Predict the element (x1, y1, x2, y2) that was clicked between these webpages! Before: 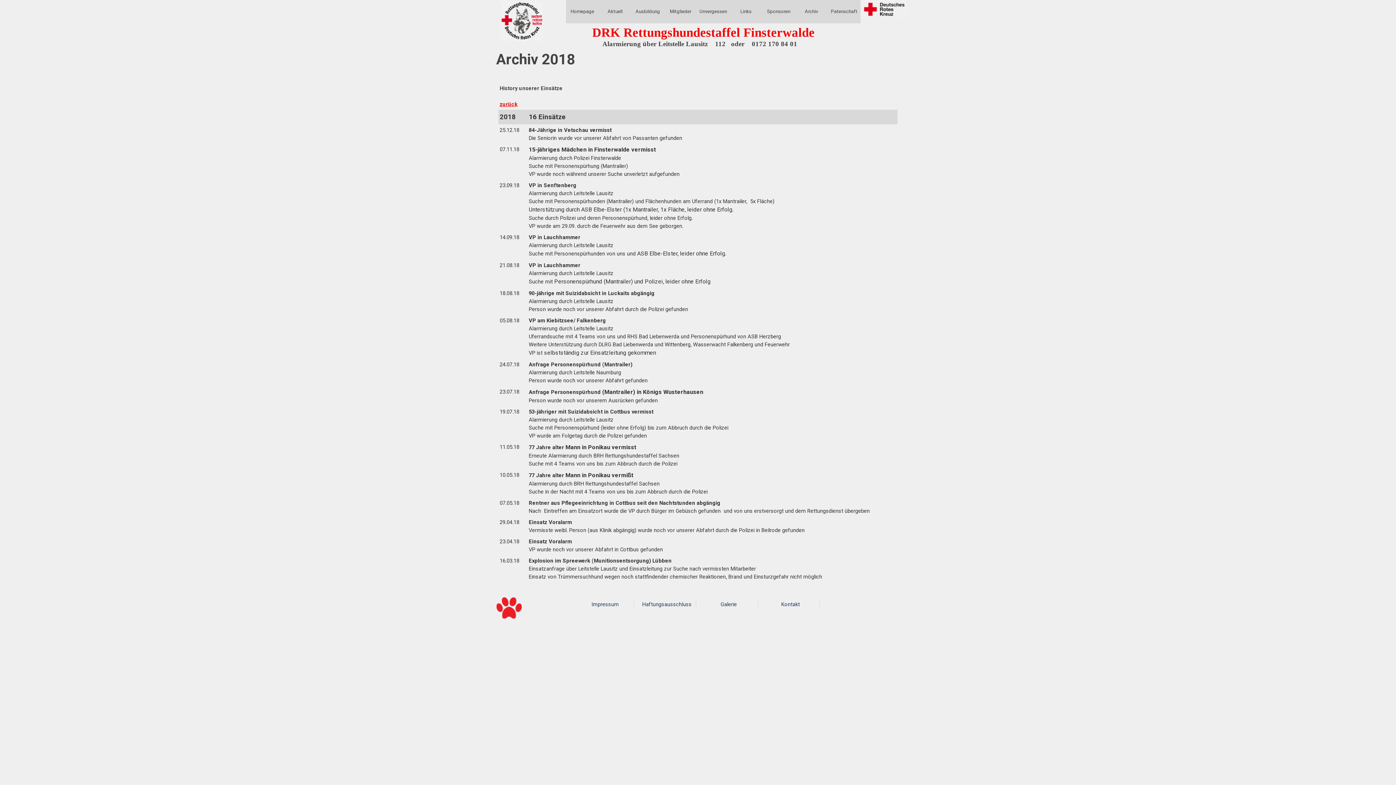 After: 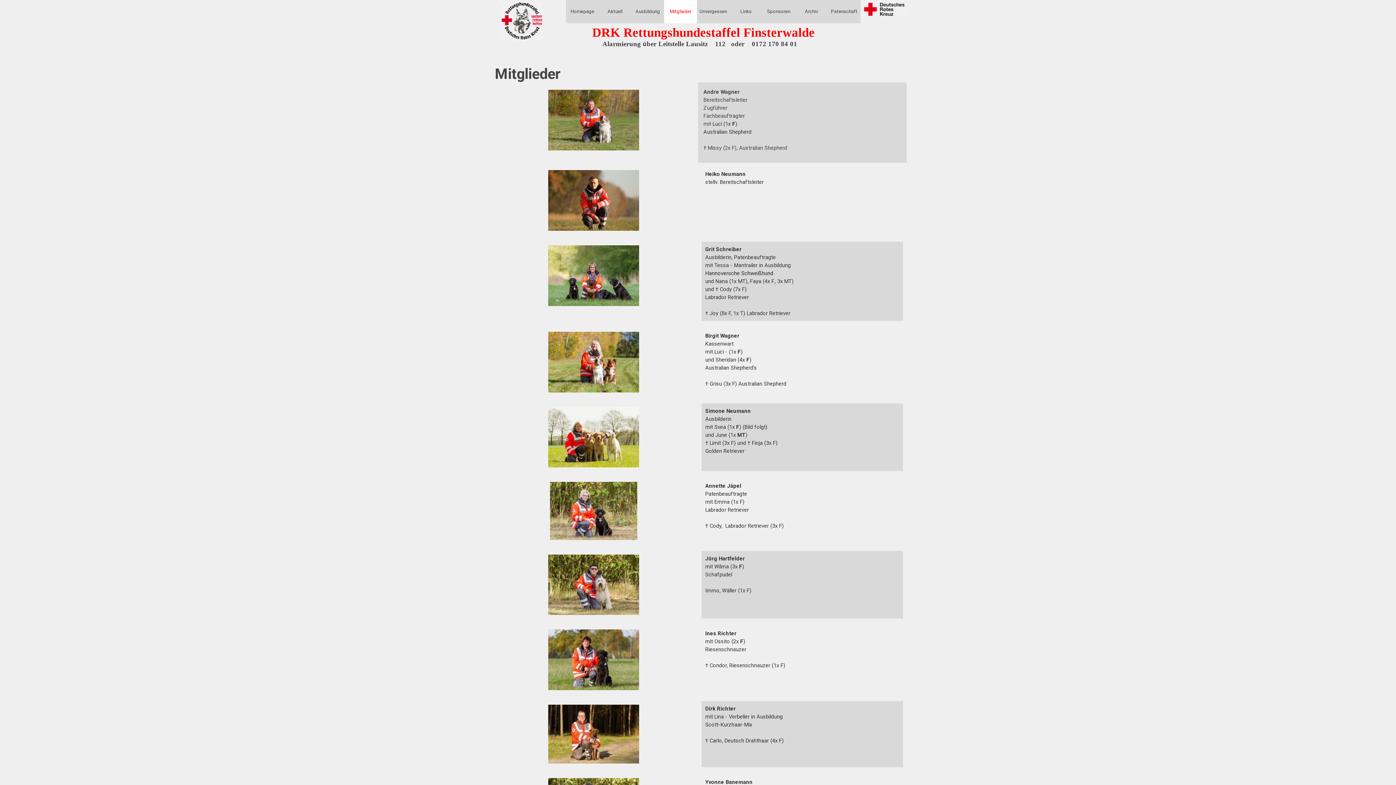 Action: bbox: (666, 0, 695, 23) label: Mitglieder